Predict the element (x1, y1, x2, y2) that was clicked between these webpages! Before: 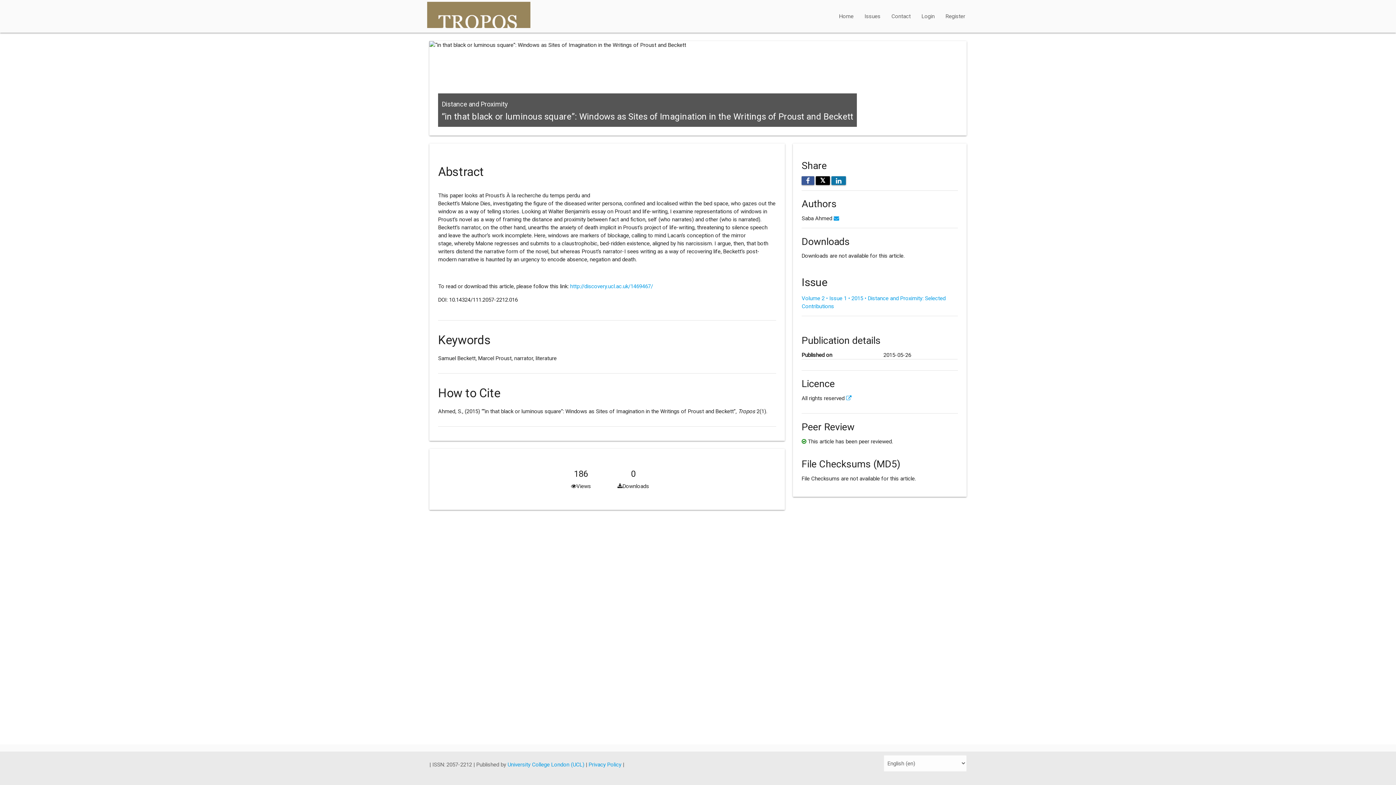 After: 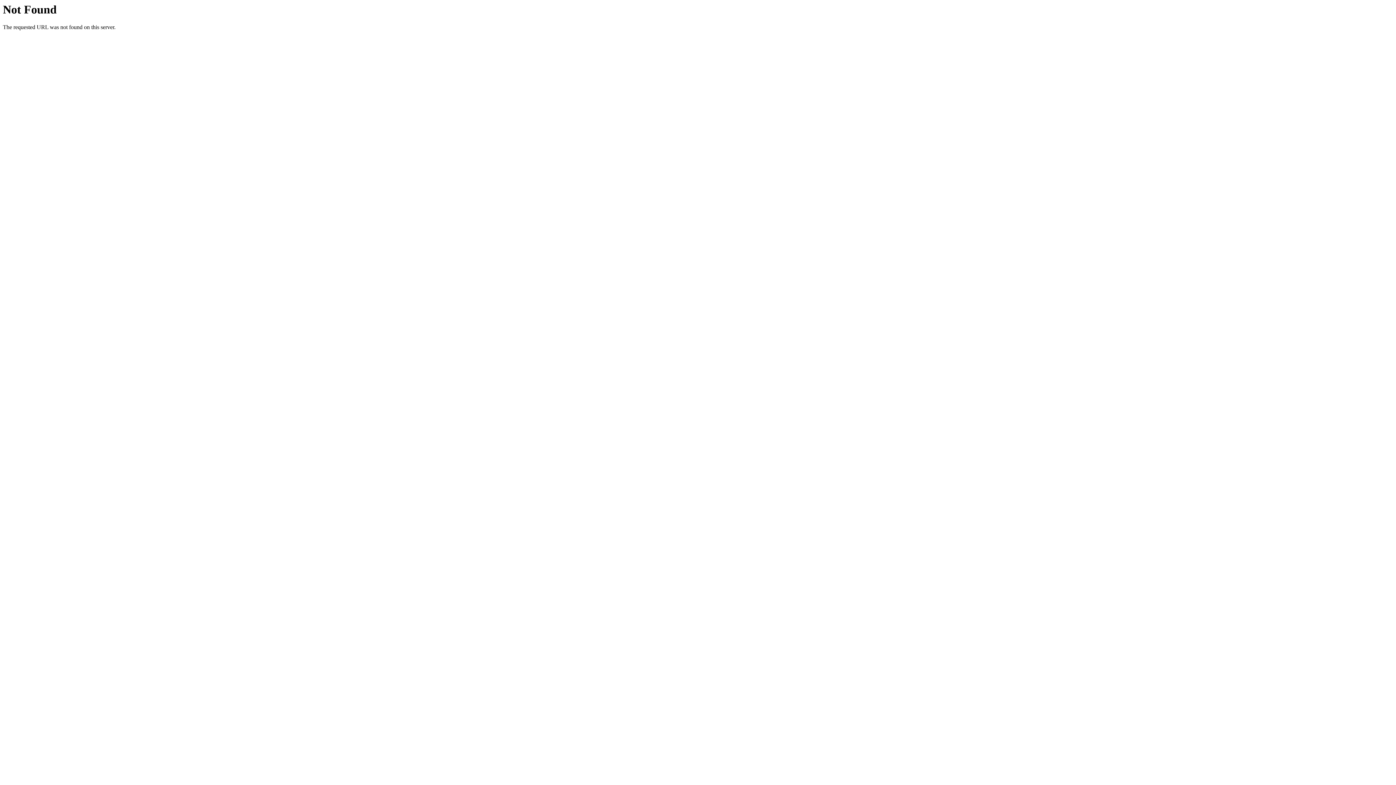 Action: bbox: (846, 395, 851, 401)